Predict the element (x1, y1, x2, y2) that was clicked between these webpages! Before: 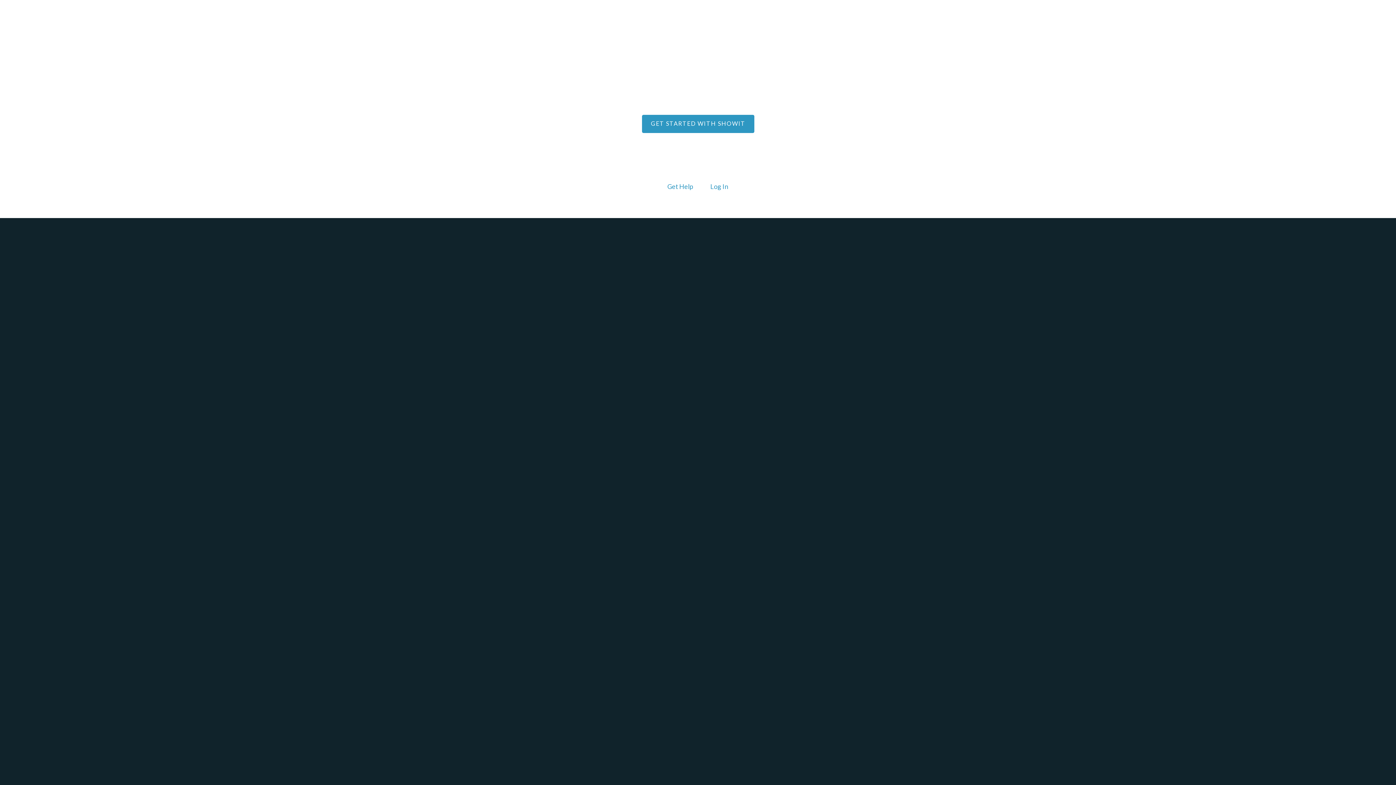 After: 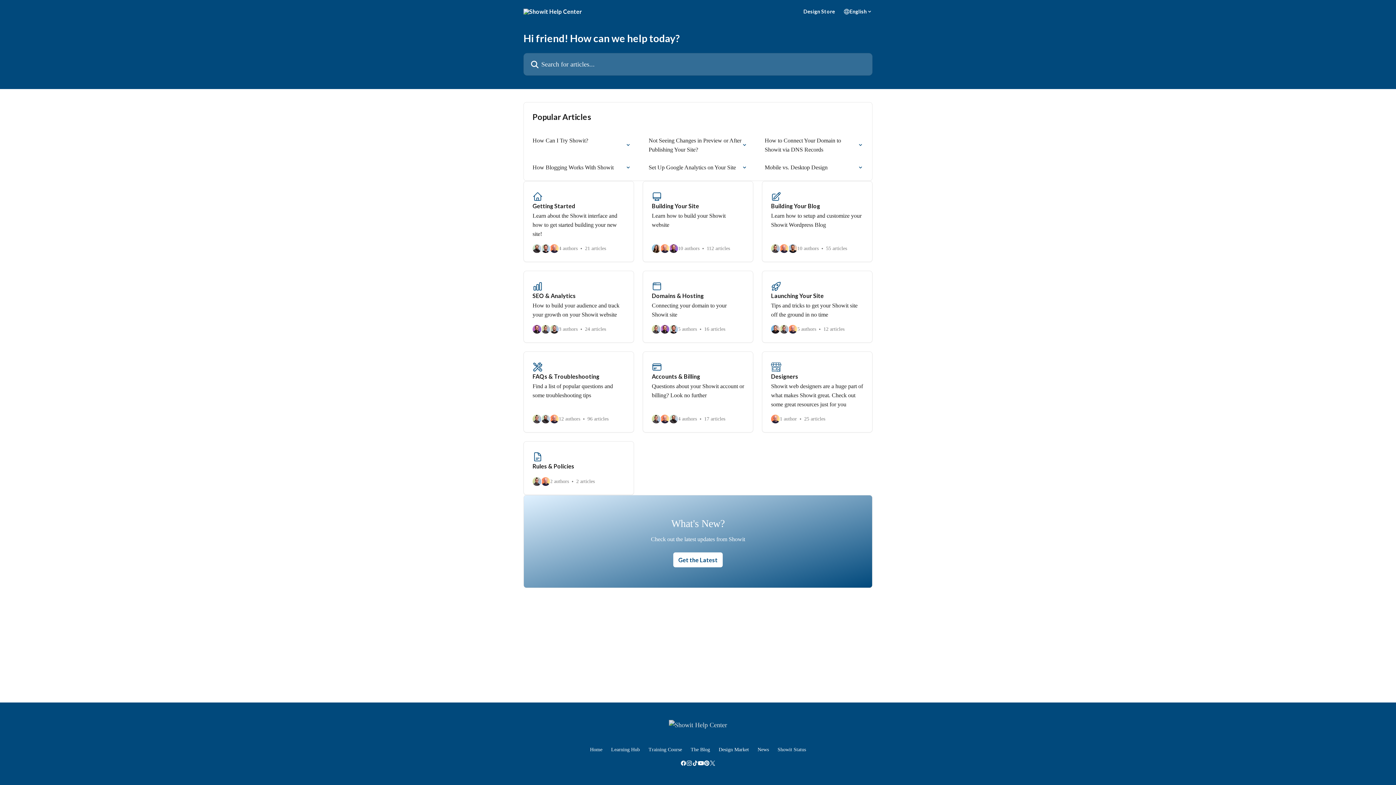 Action: bbox: (666, 180, 694, 193) label: Get Help